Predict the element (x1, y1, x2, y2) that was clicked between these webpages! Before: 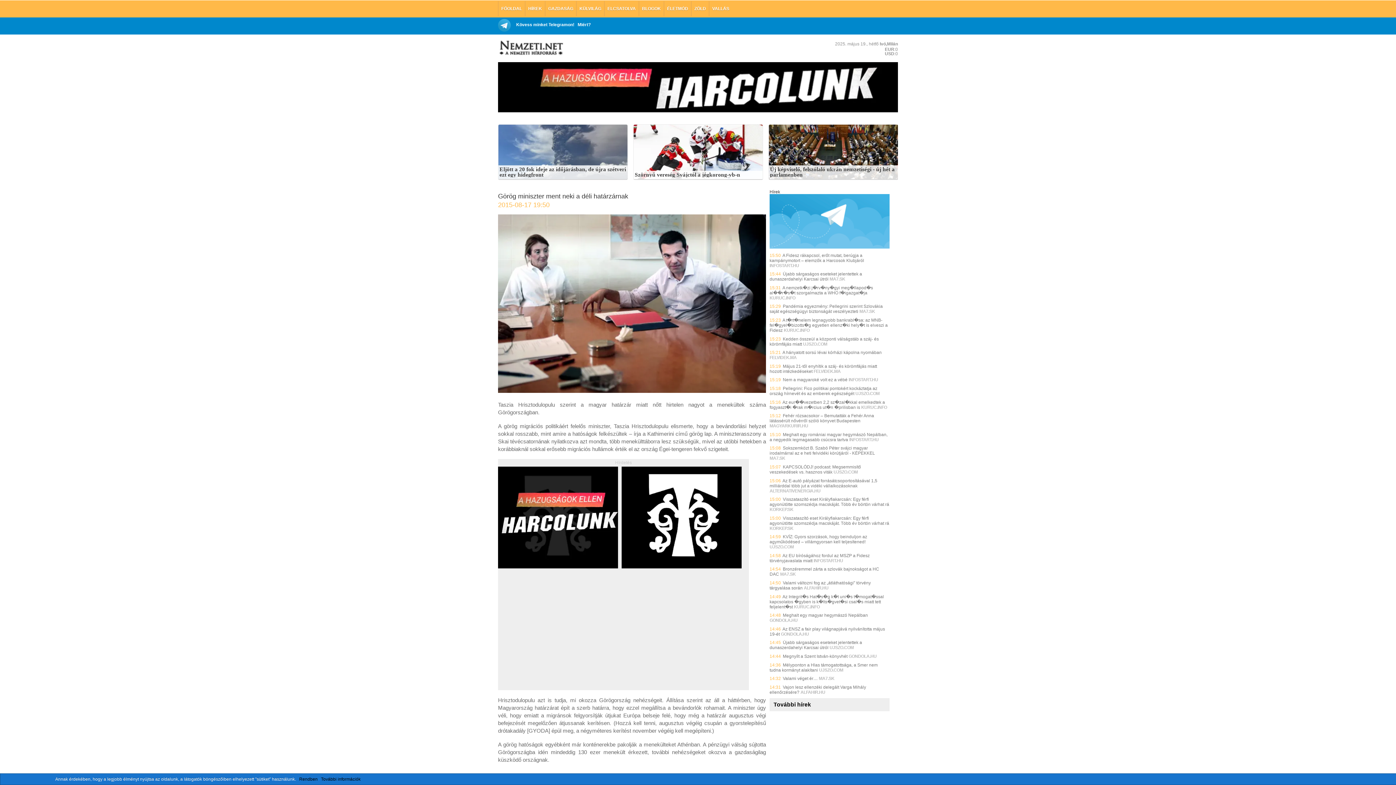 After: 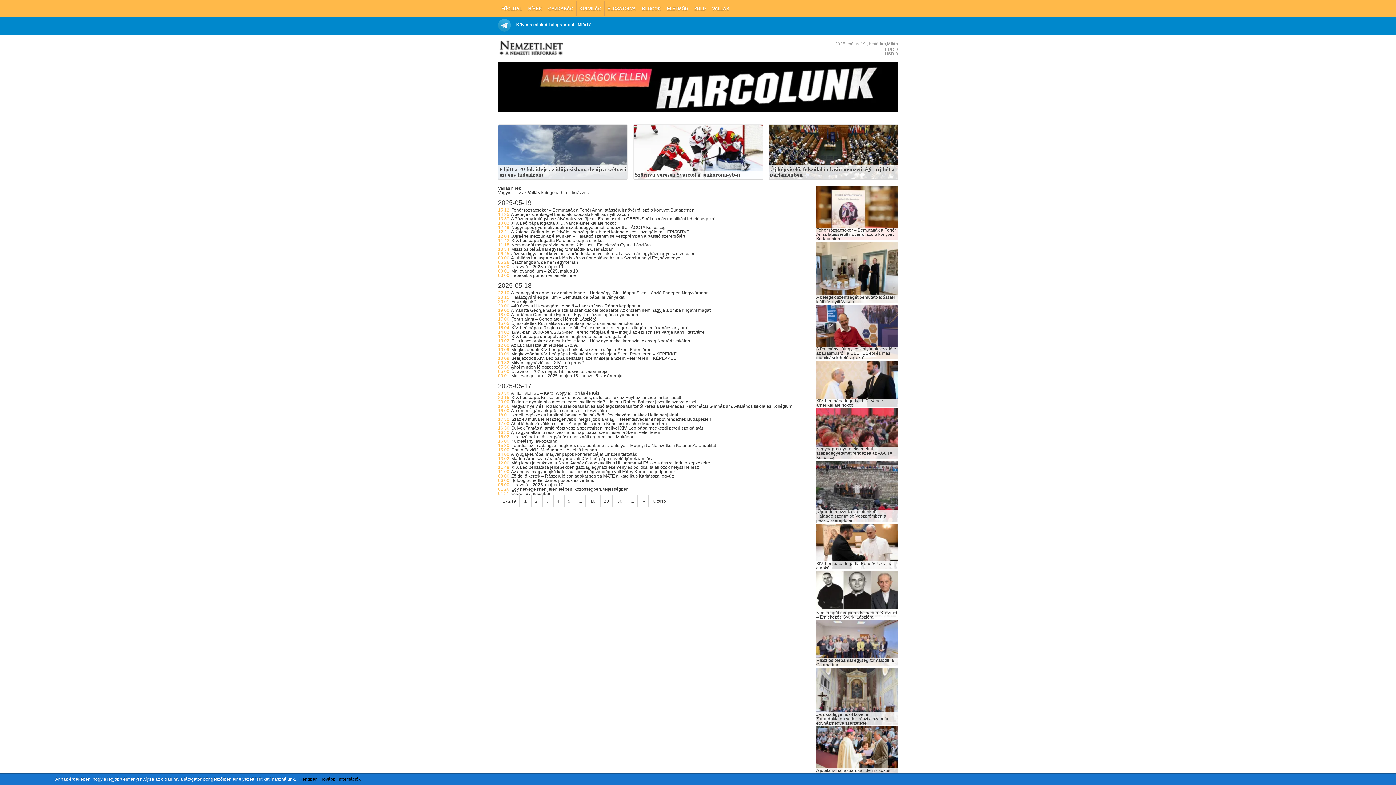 Action: bbox: (709, 1, 732, 16) label: VALLÁS